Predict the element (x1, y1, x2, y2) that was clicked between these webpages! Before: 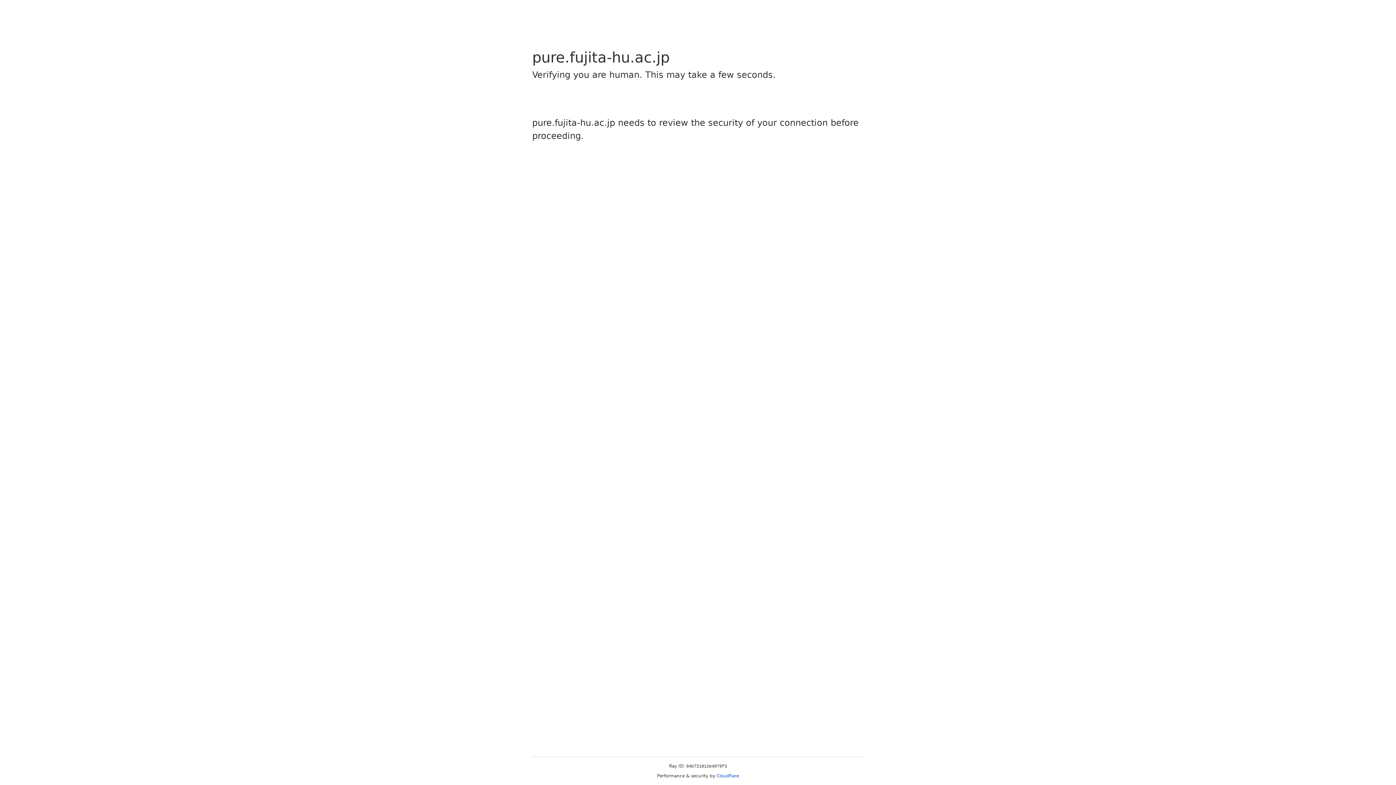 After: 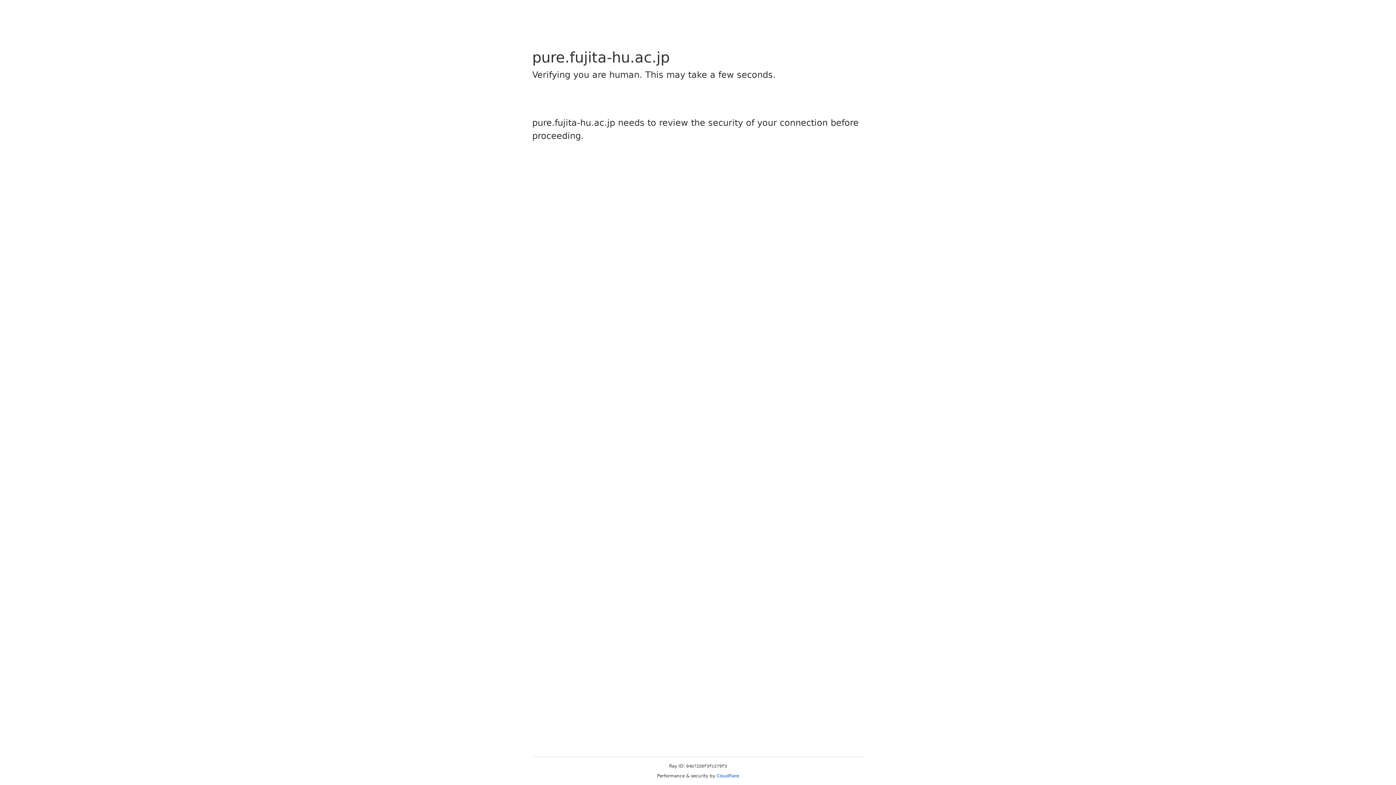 Action: label: Cloudflare bbox: (716, 773, 739, 778)